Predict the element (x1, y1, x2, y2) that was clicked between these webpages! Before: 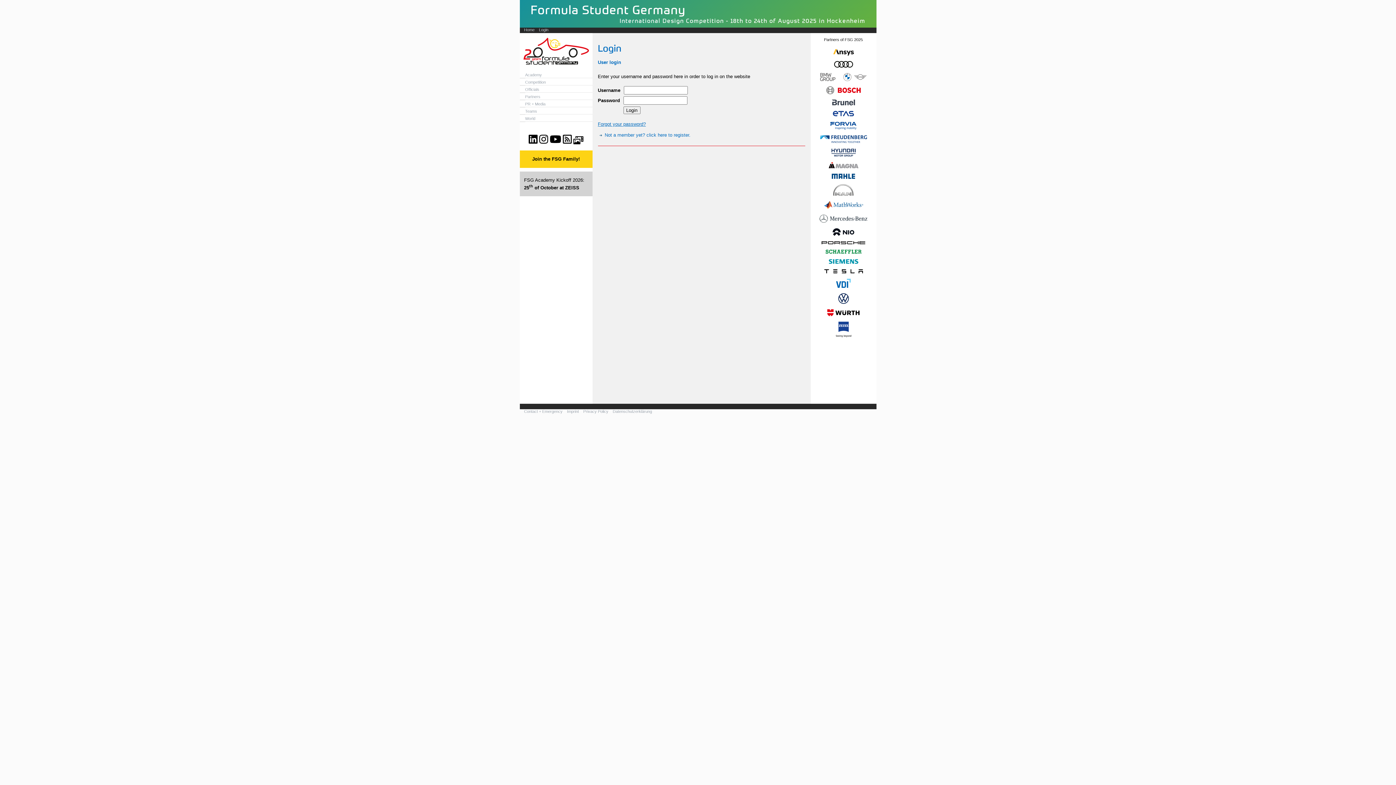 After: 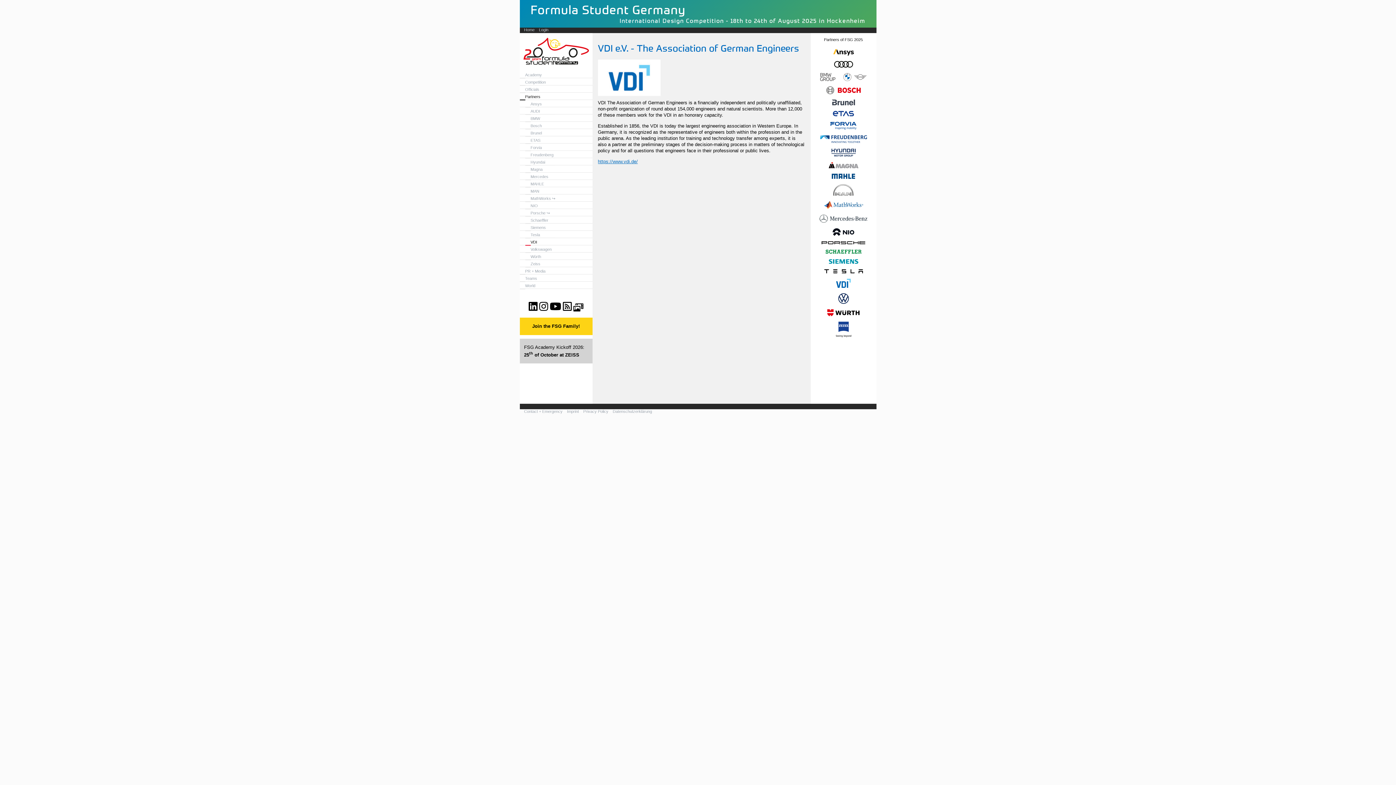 Action: bbox: (836, 288, 850, 292)